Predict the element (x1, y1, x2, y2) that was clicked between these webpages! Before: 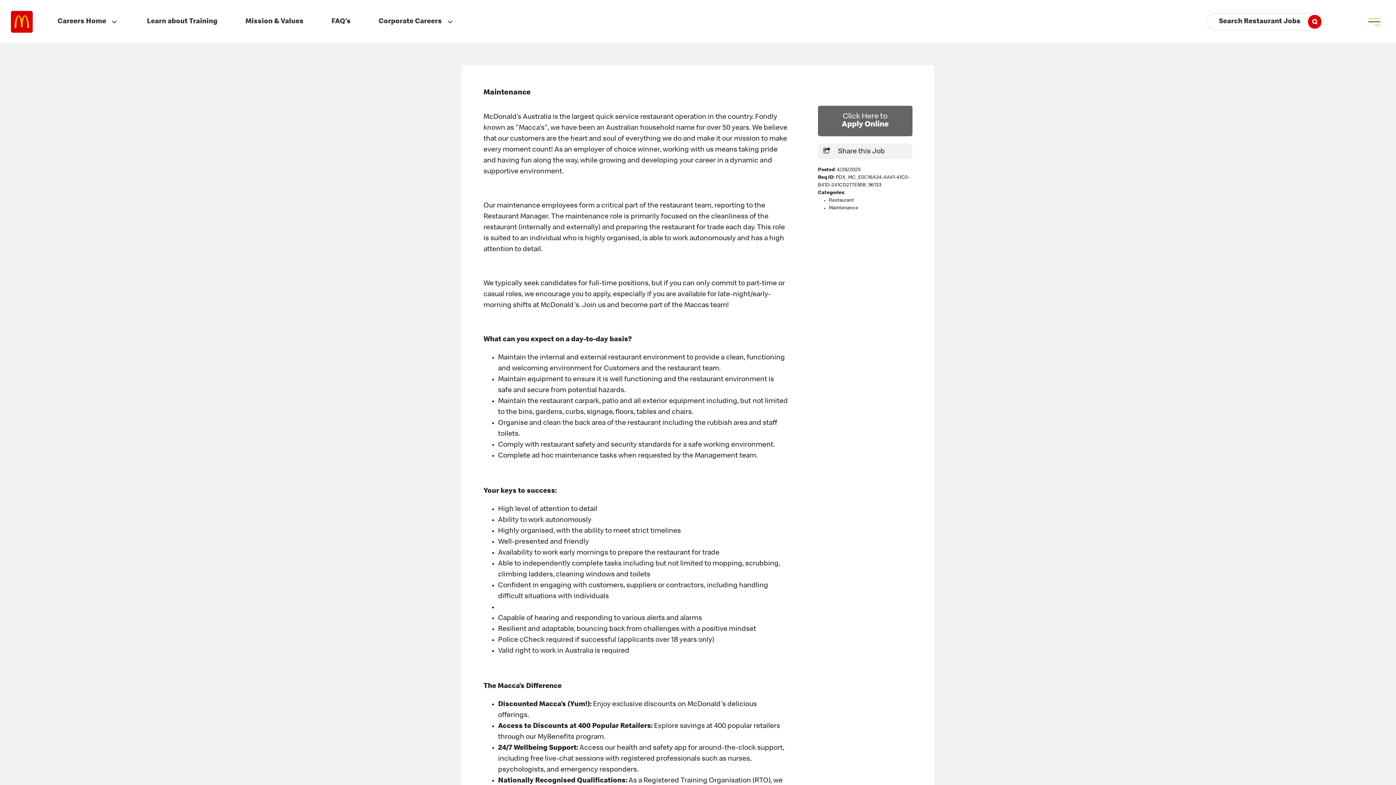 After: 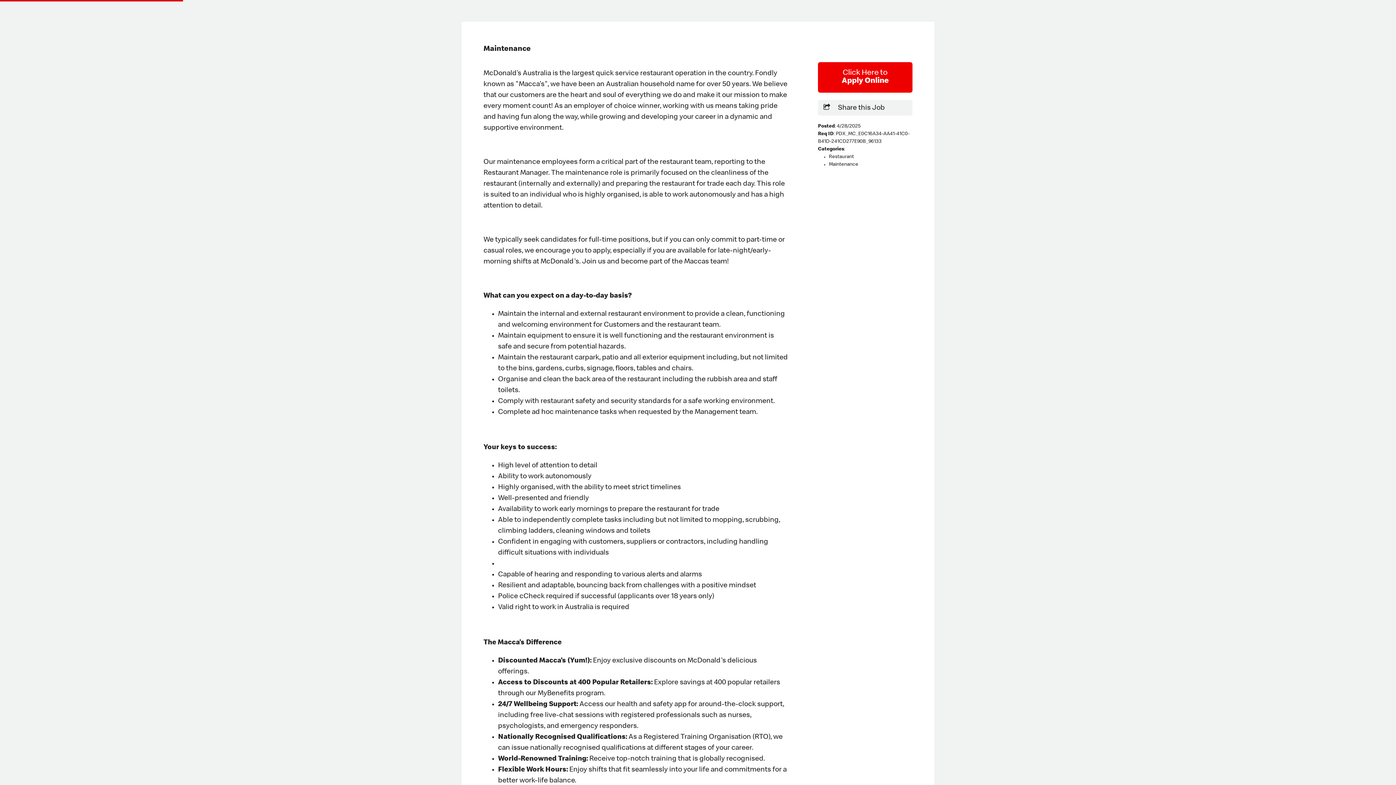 Action: label: Click Here to

Apply Online bbox: (818, 105, 912, 136)